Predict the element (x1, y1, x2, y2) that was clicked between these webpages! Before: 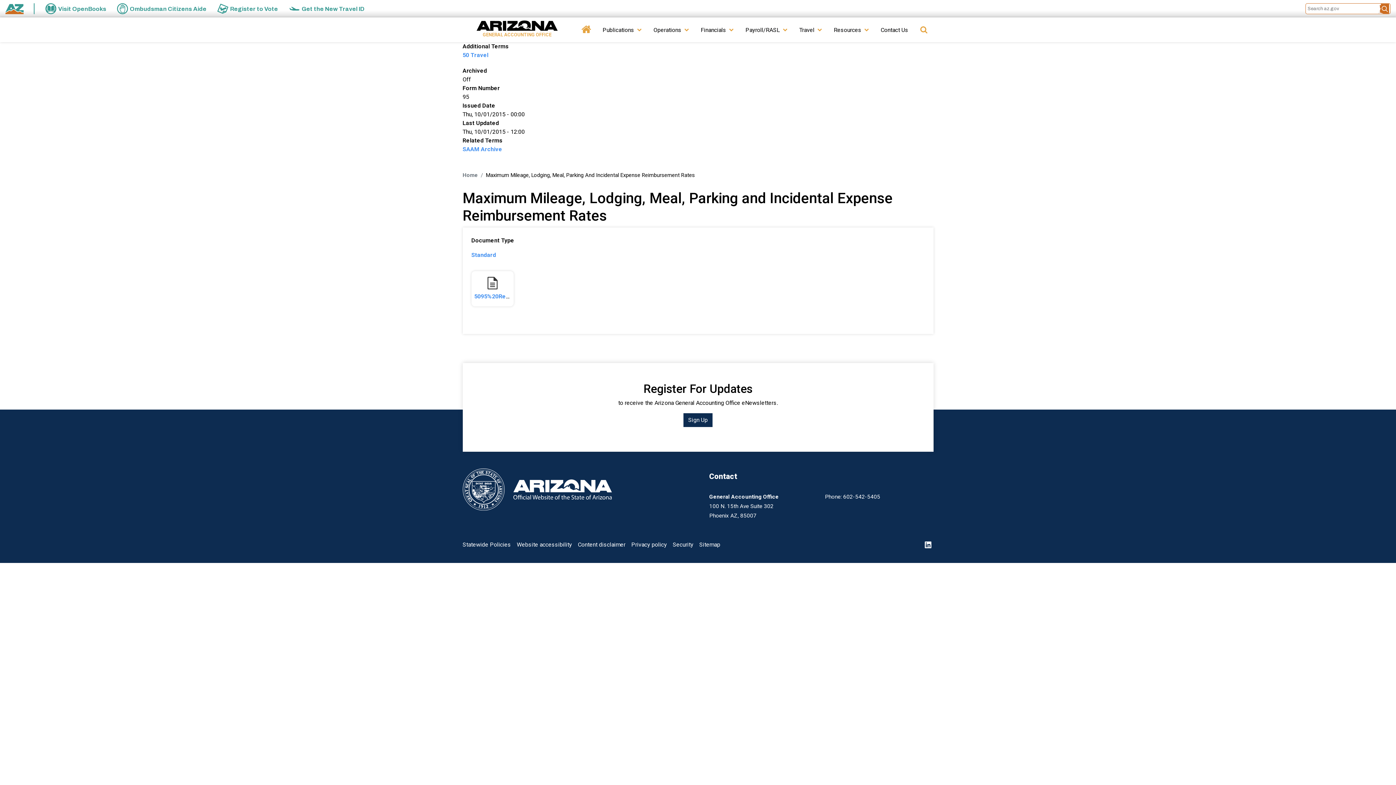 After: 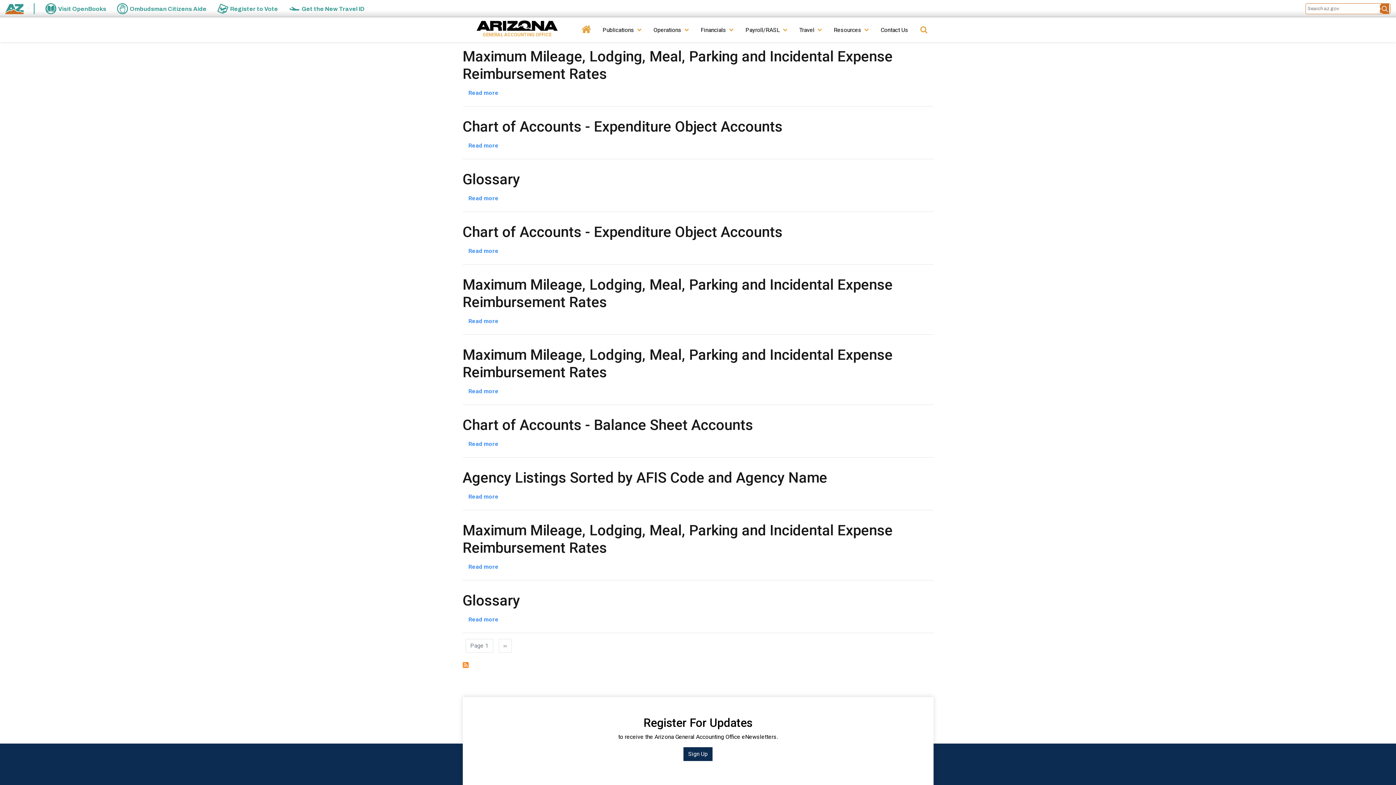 Action: bbox: (462, 145, 502, 152) label: SAAM Archive